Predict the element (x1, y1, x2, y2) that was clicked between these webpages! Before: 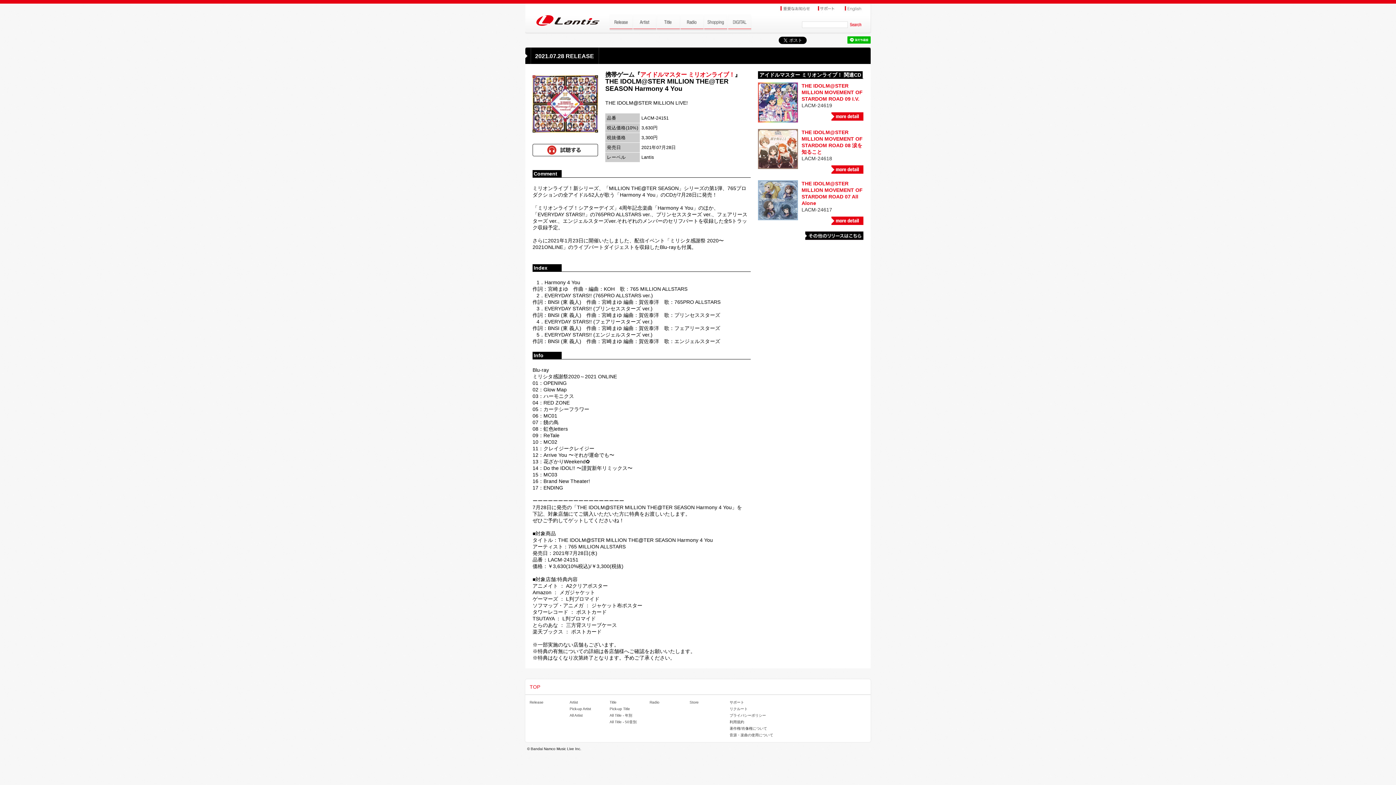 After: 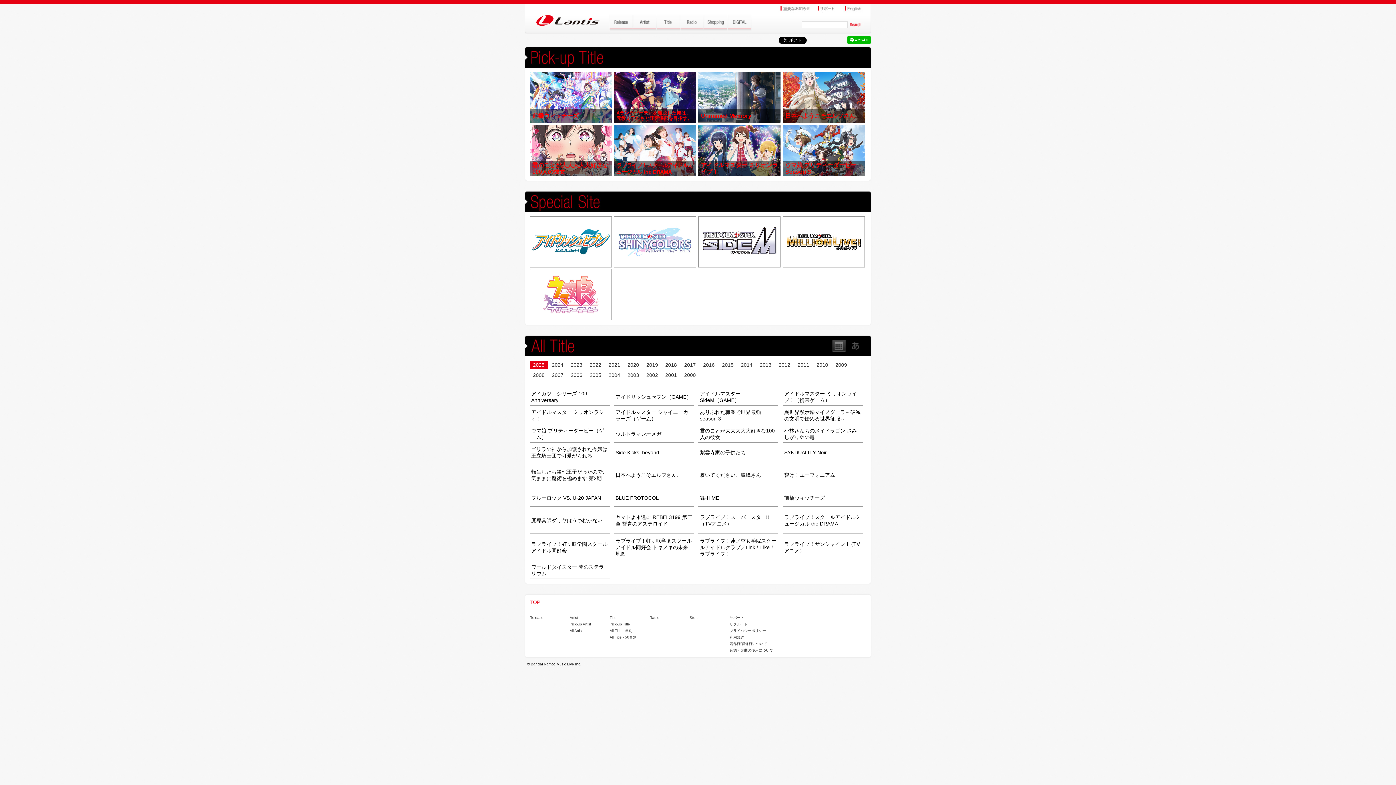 Action: label: All Title - 50音別 bbox: (609, 720, 636, 724)